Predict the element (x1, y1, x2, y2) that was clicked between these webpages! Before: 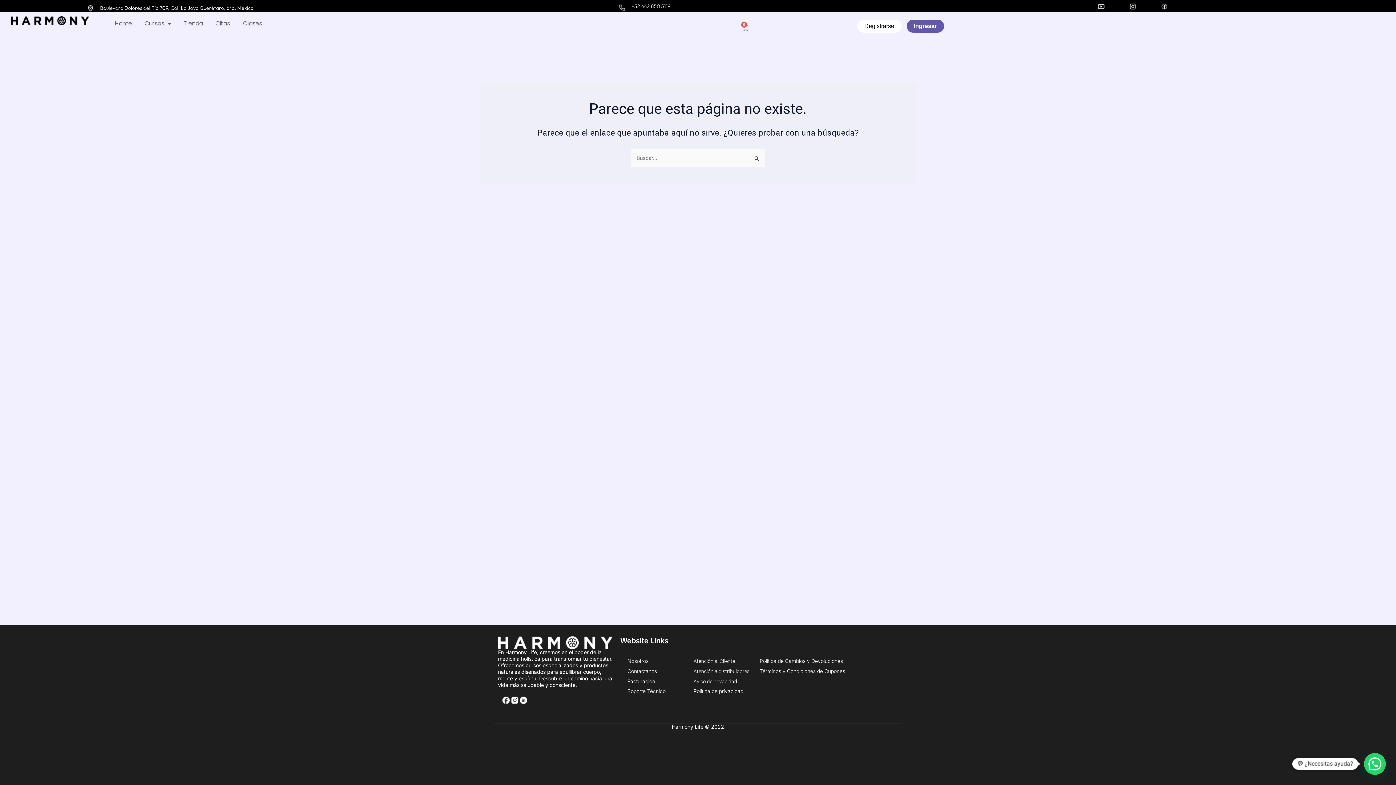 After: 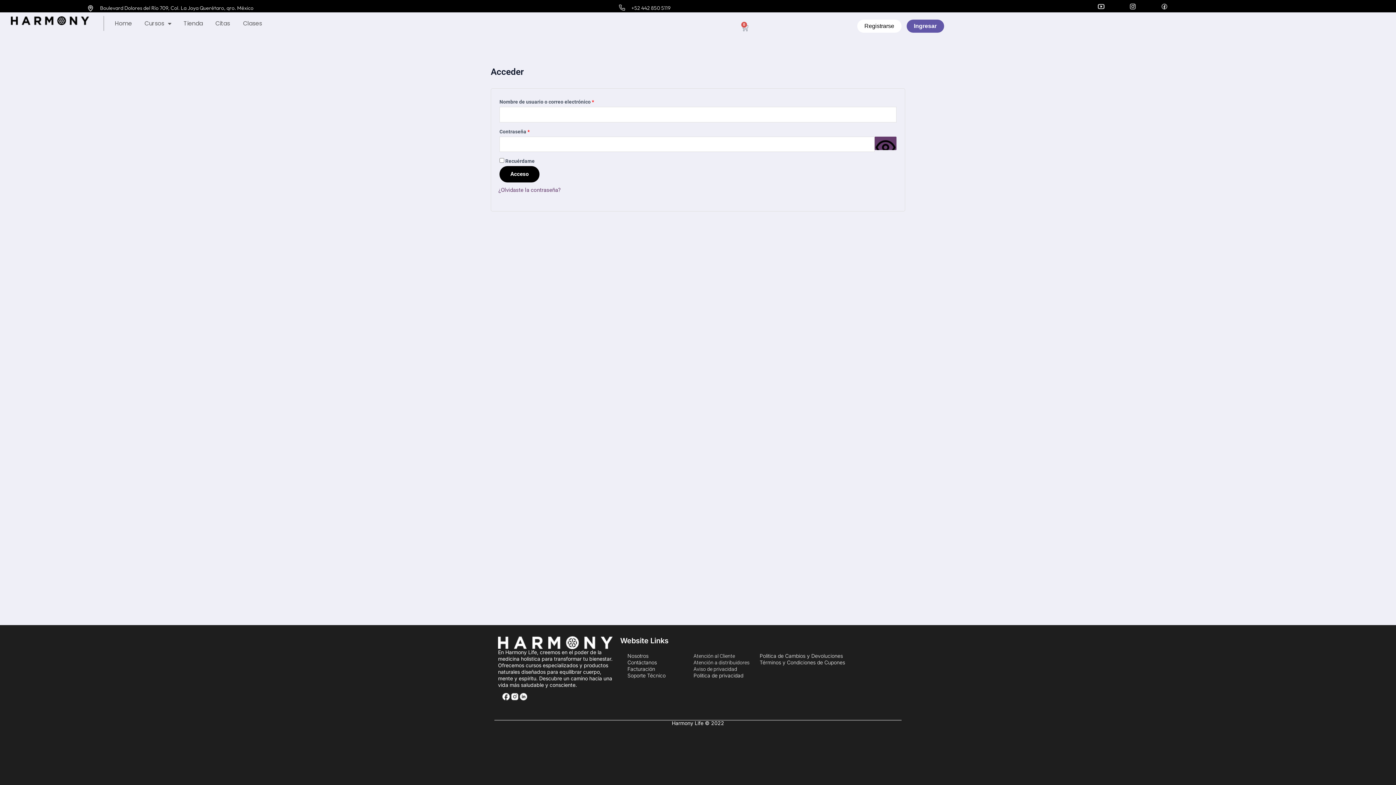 Action: bbox: (906, 19, 944, 32) label: Ingresar